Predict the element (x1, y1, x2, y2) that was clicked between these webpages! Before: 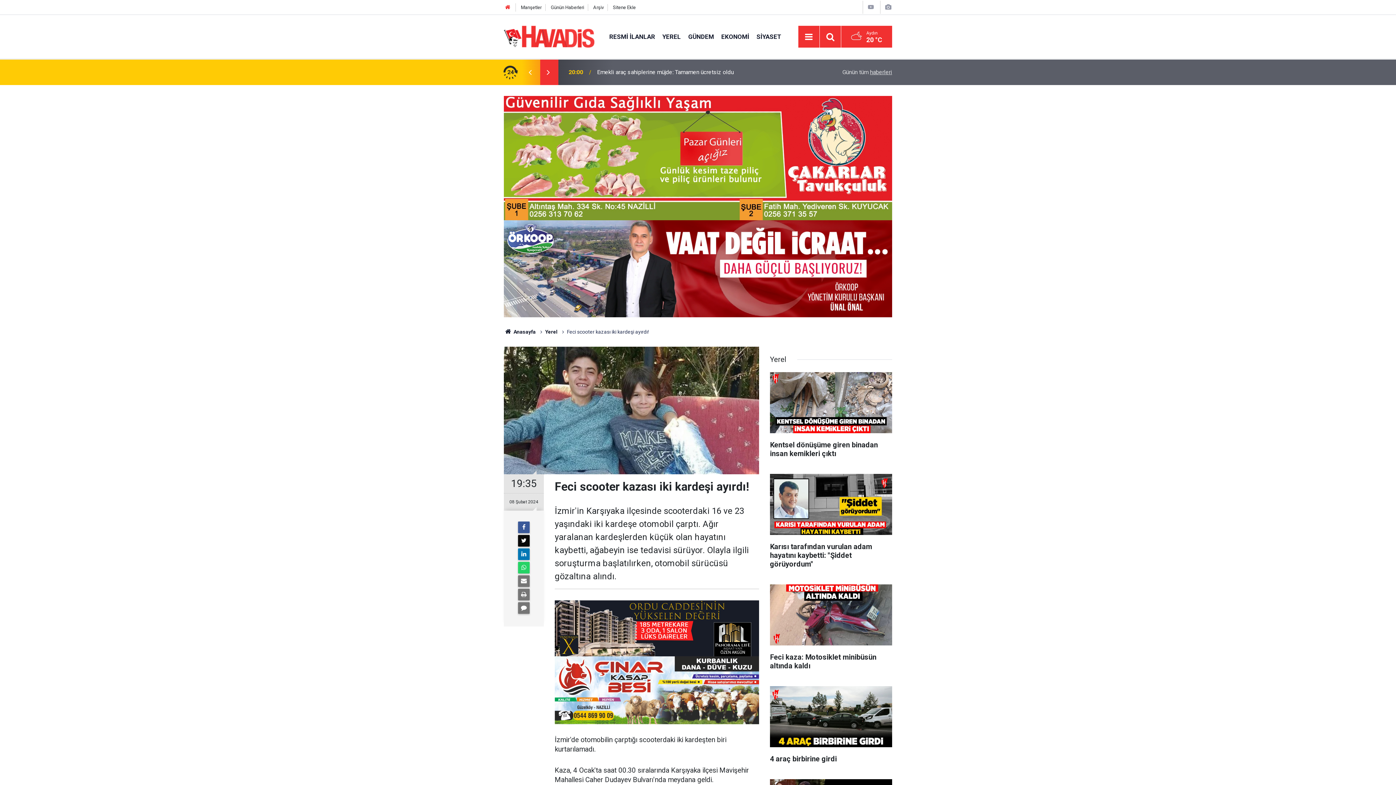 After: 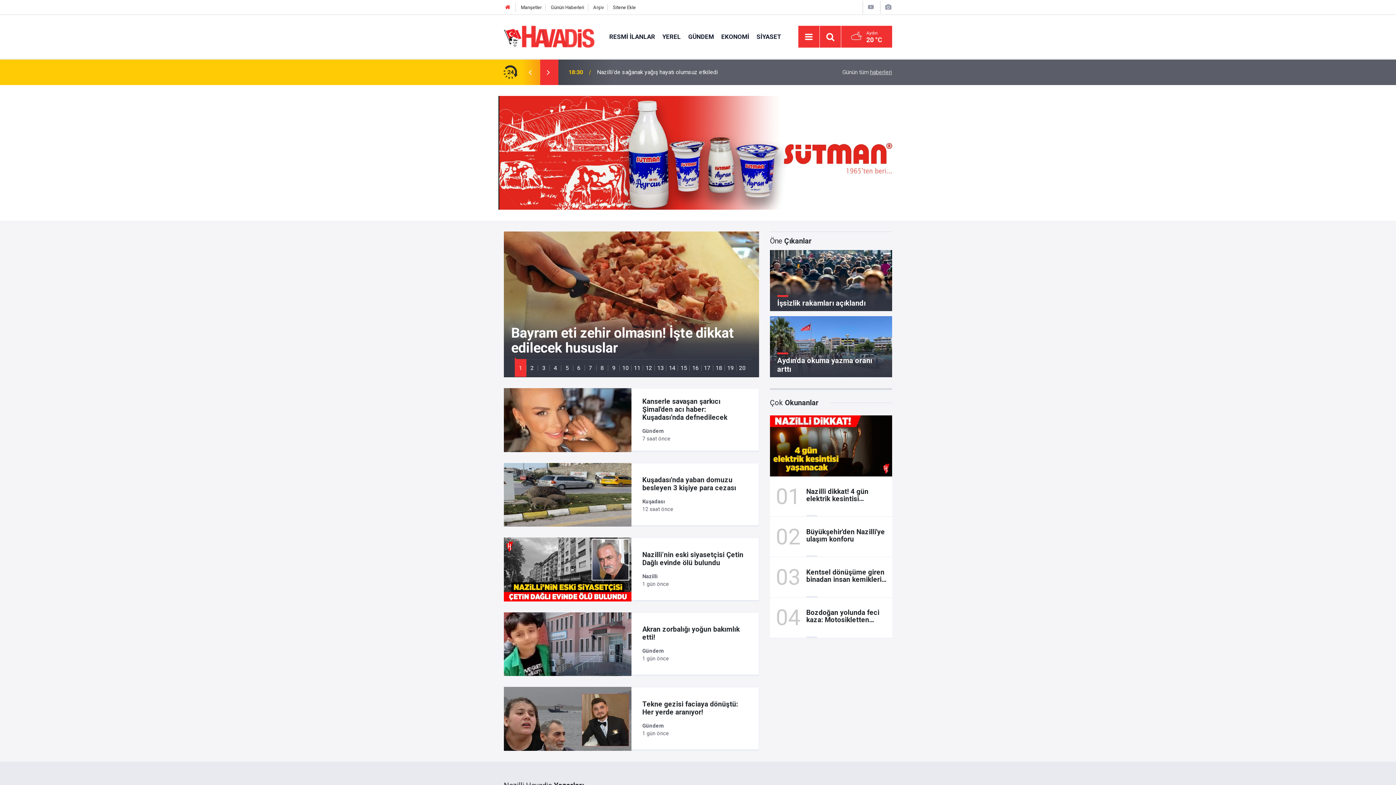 Action: label:  Anasayfa bbox: (504, 329, 535, 335)